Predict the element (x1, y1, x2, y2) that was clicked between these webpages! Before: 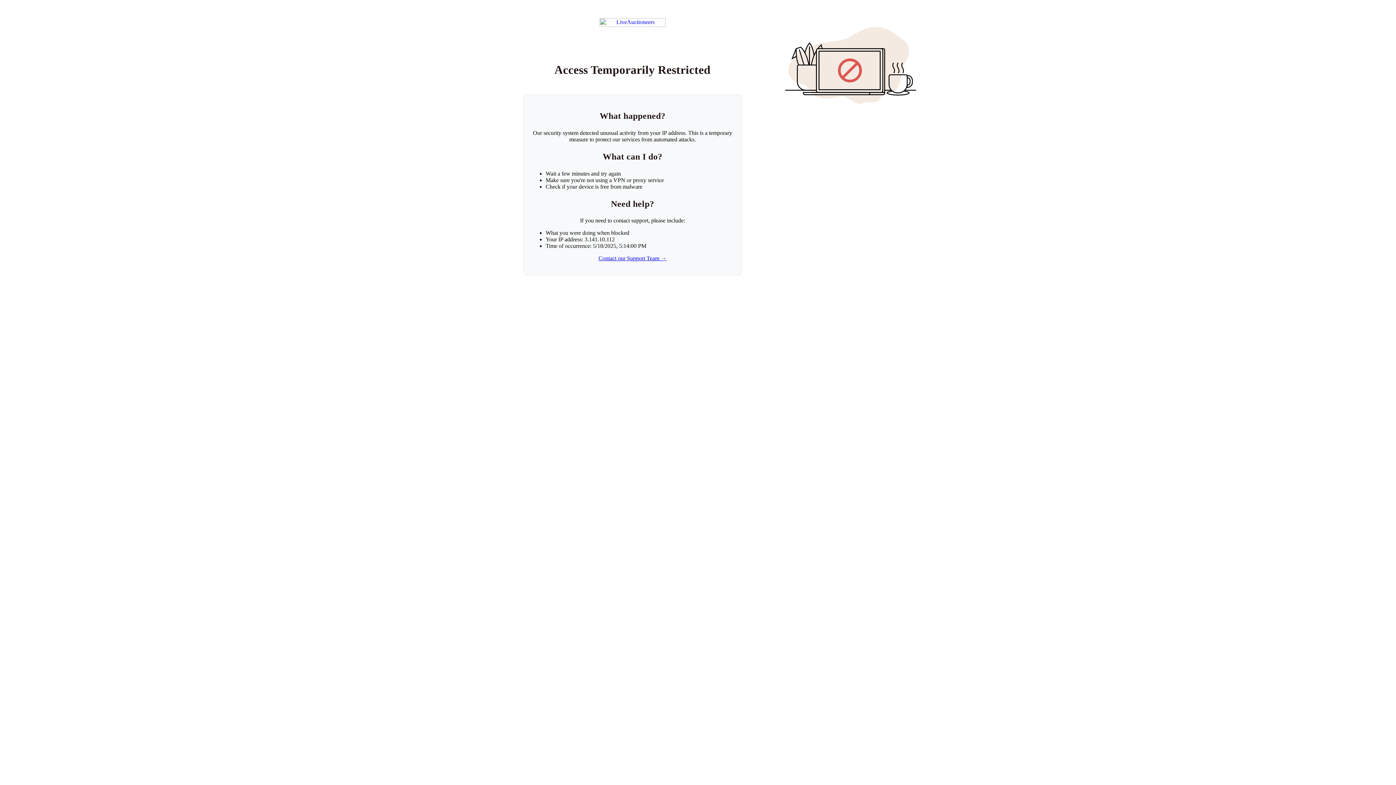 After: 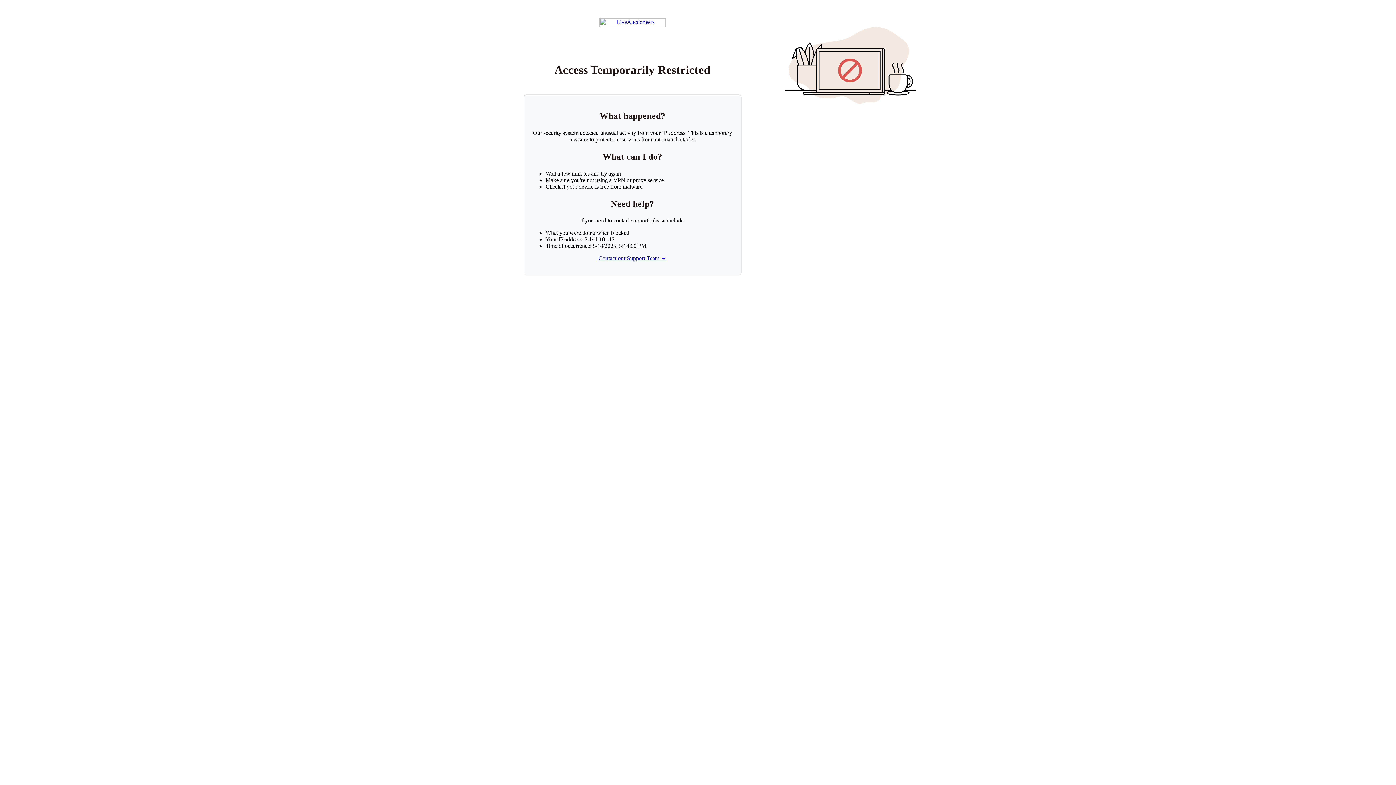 Action: label: Contact our Support Team → bbox: (598, 255, 666, 261)